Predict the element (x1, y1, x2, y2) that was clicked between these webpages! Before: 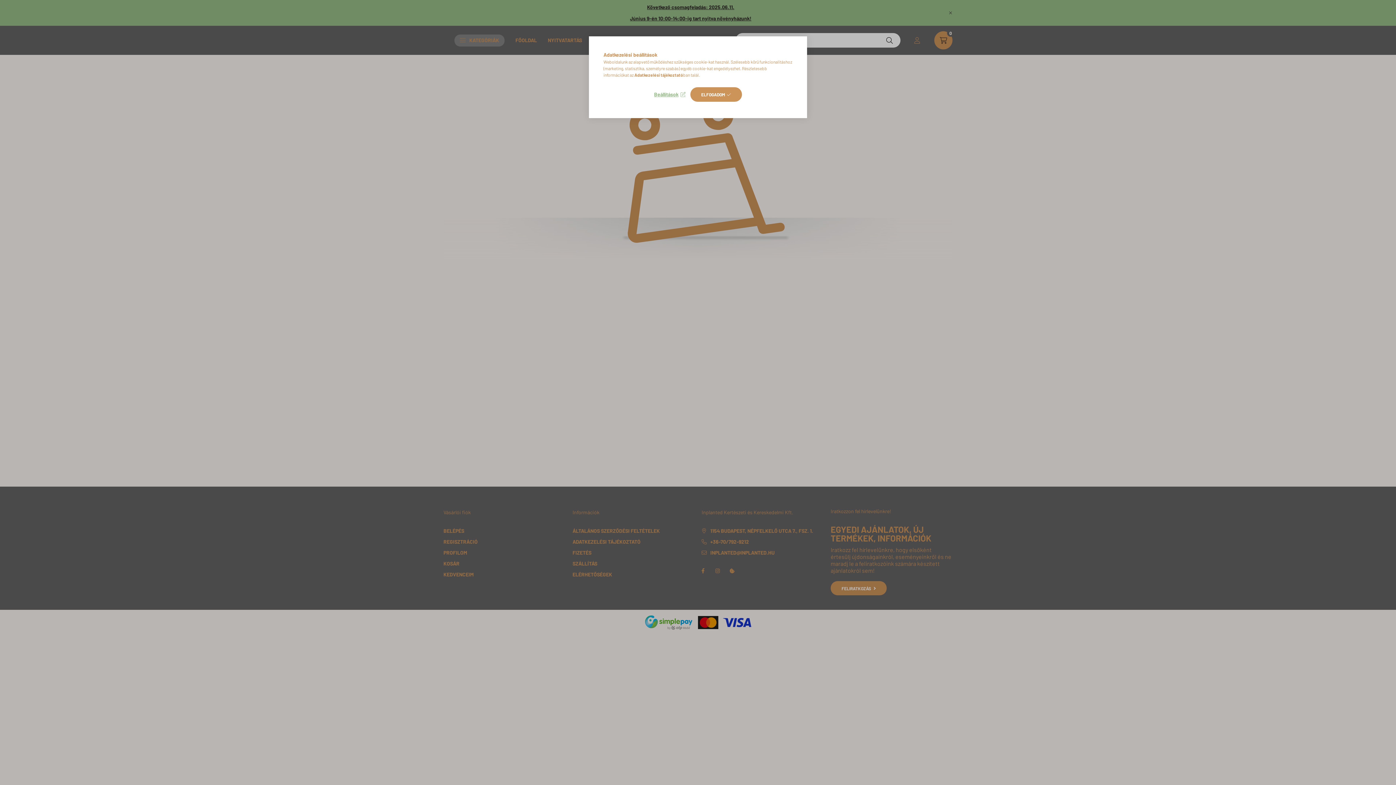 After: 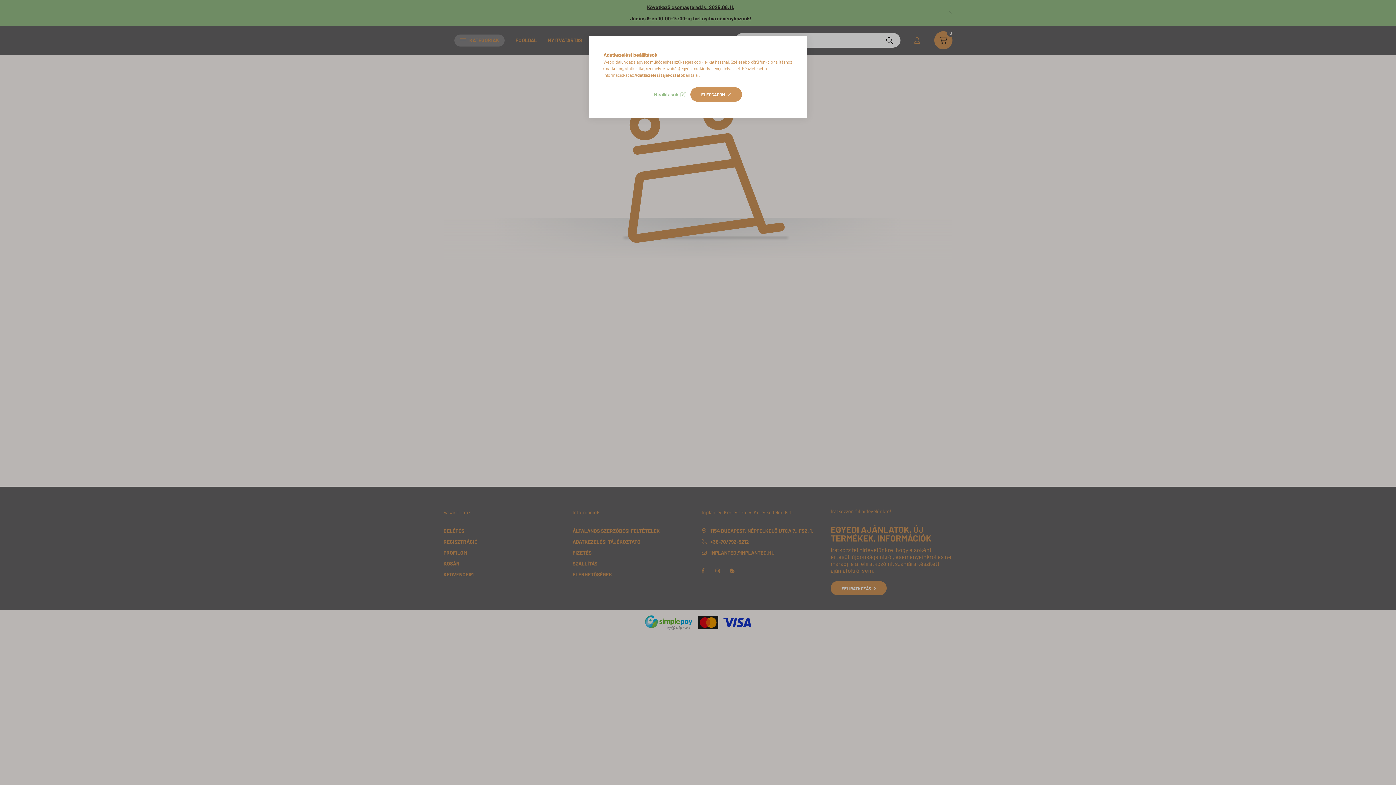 Action: label: Adatkezelési tájékoztató bbox: (634, 72, 683, 77)